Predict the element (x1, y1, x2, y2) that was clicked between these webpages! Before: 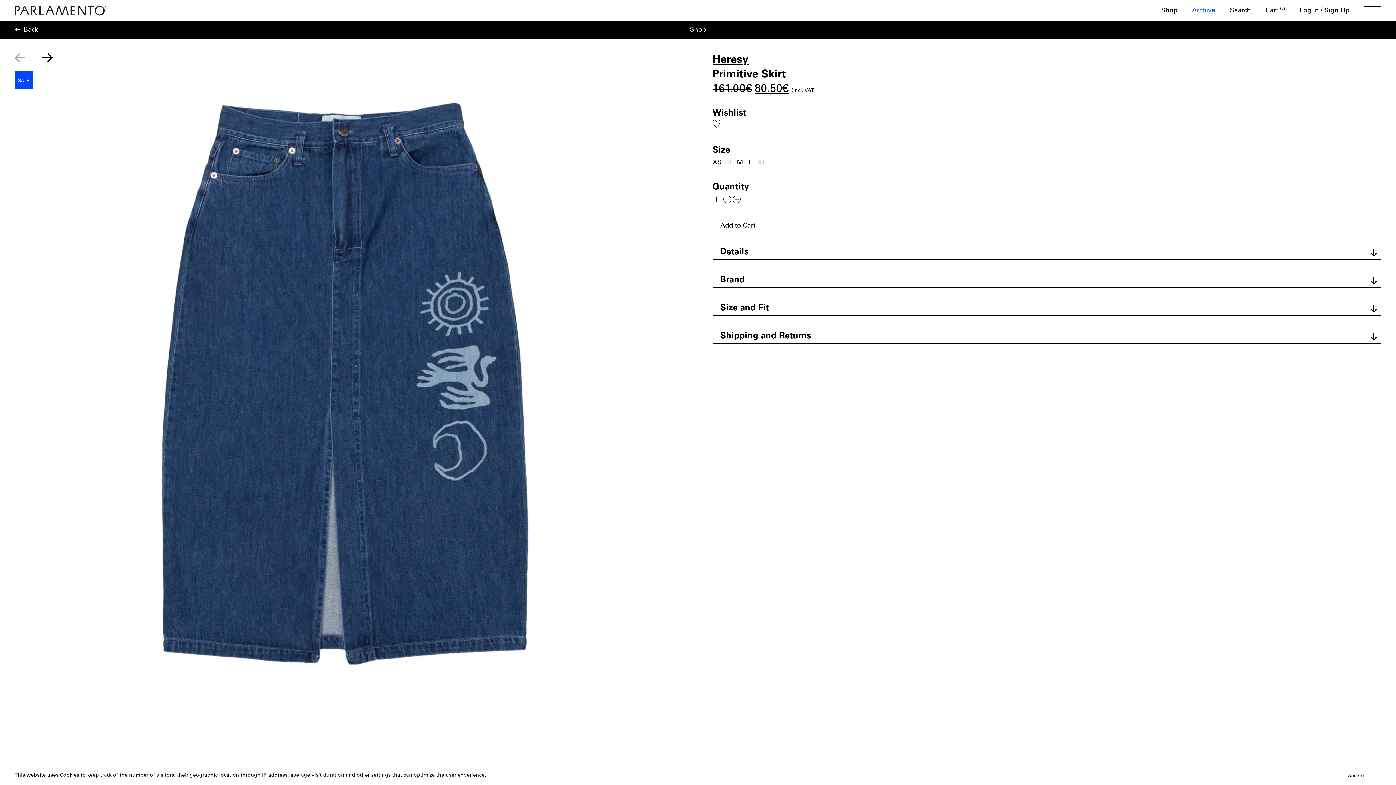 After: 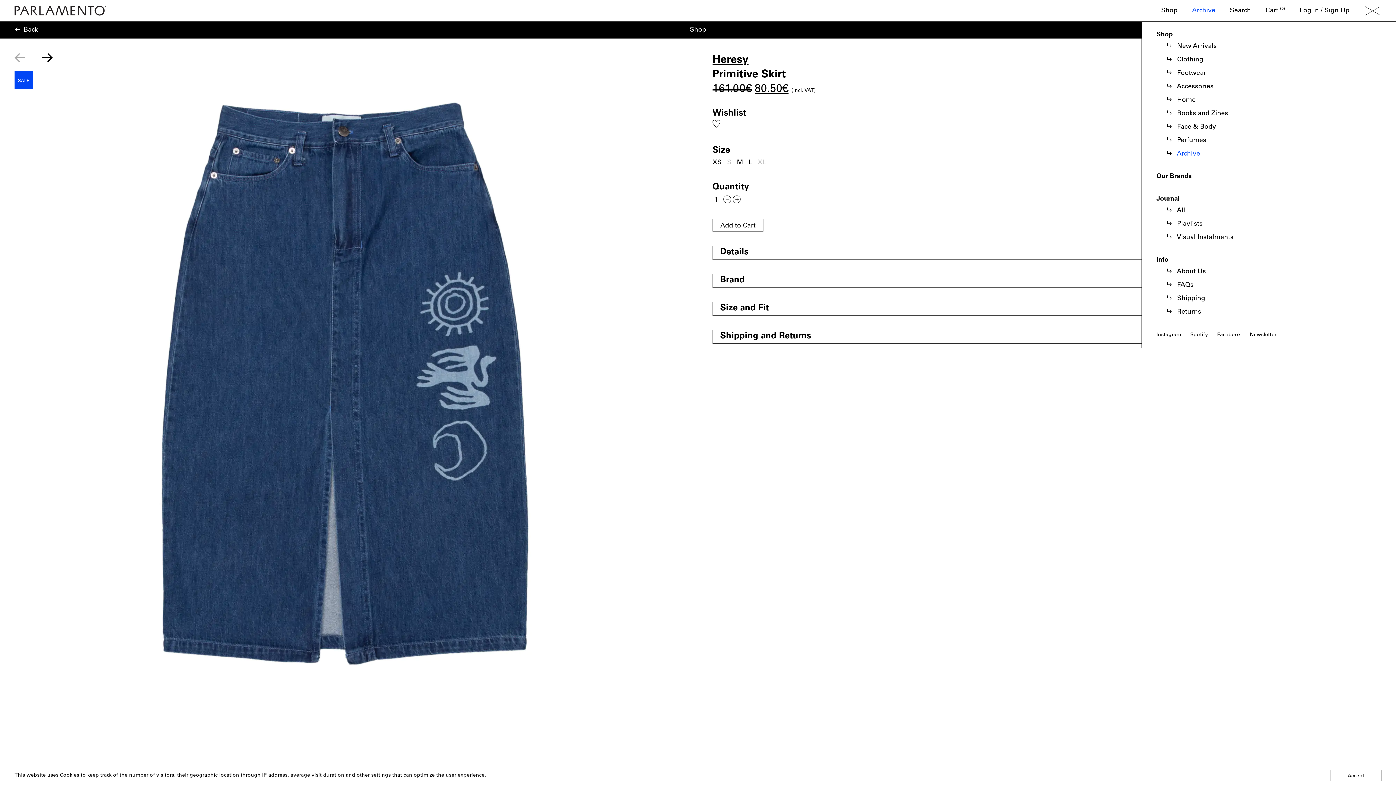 Action: bbox: (1364, 6, 1381, 15) label: Toggle Menu